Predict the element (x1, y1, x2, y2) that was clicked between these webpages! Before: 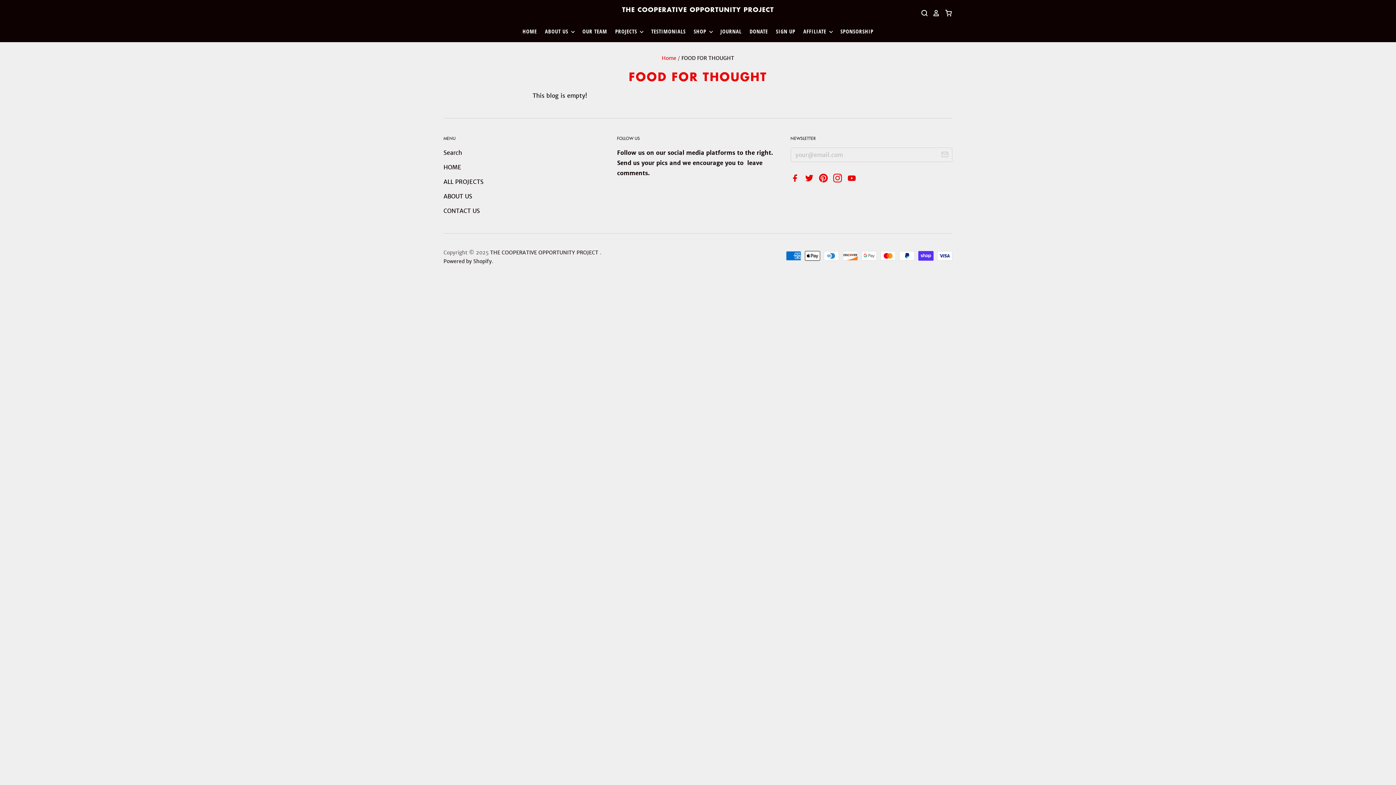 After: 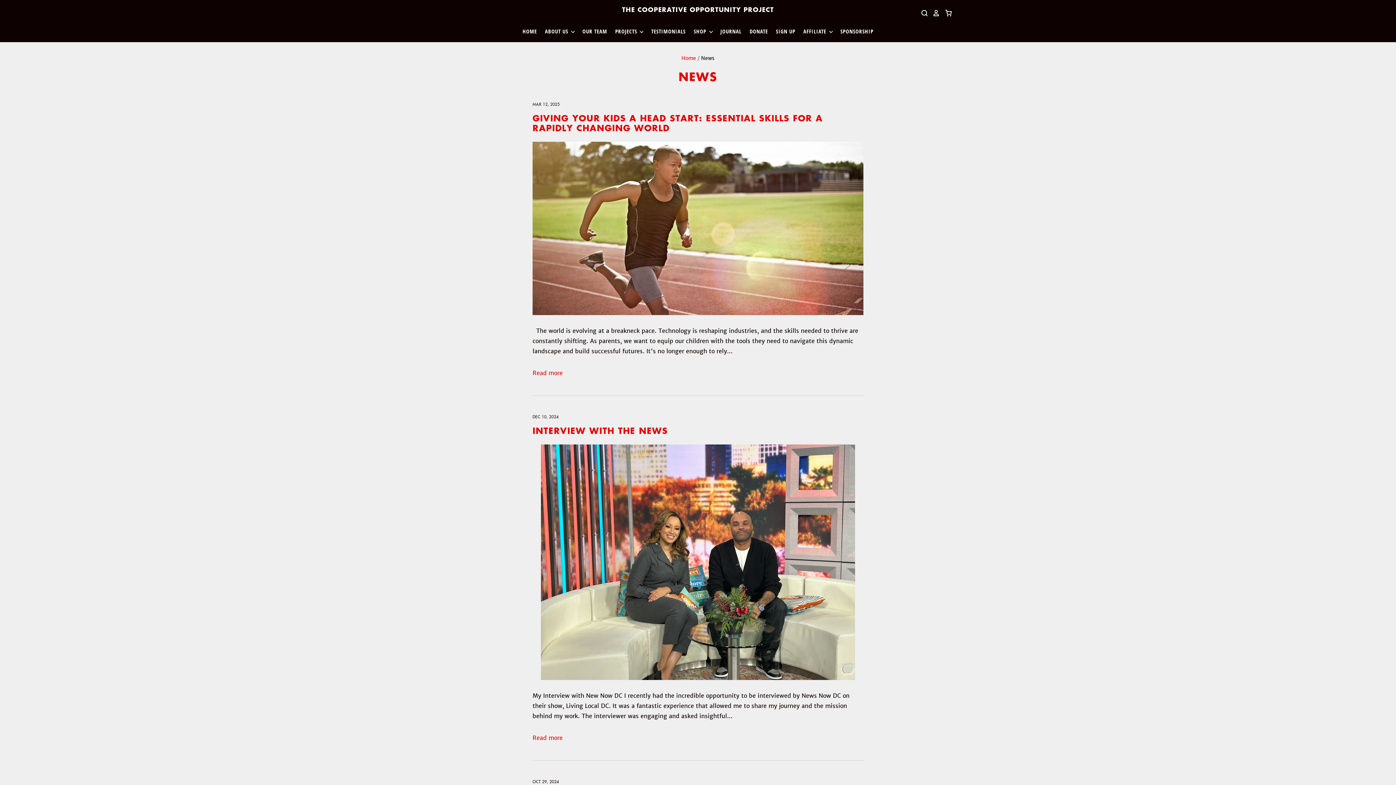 Action: bbox: (712, 26, 742, 36) label: JOURNAL